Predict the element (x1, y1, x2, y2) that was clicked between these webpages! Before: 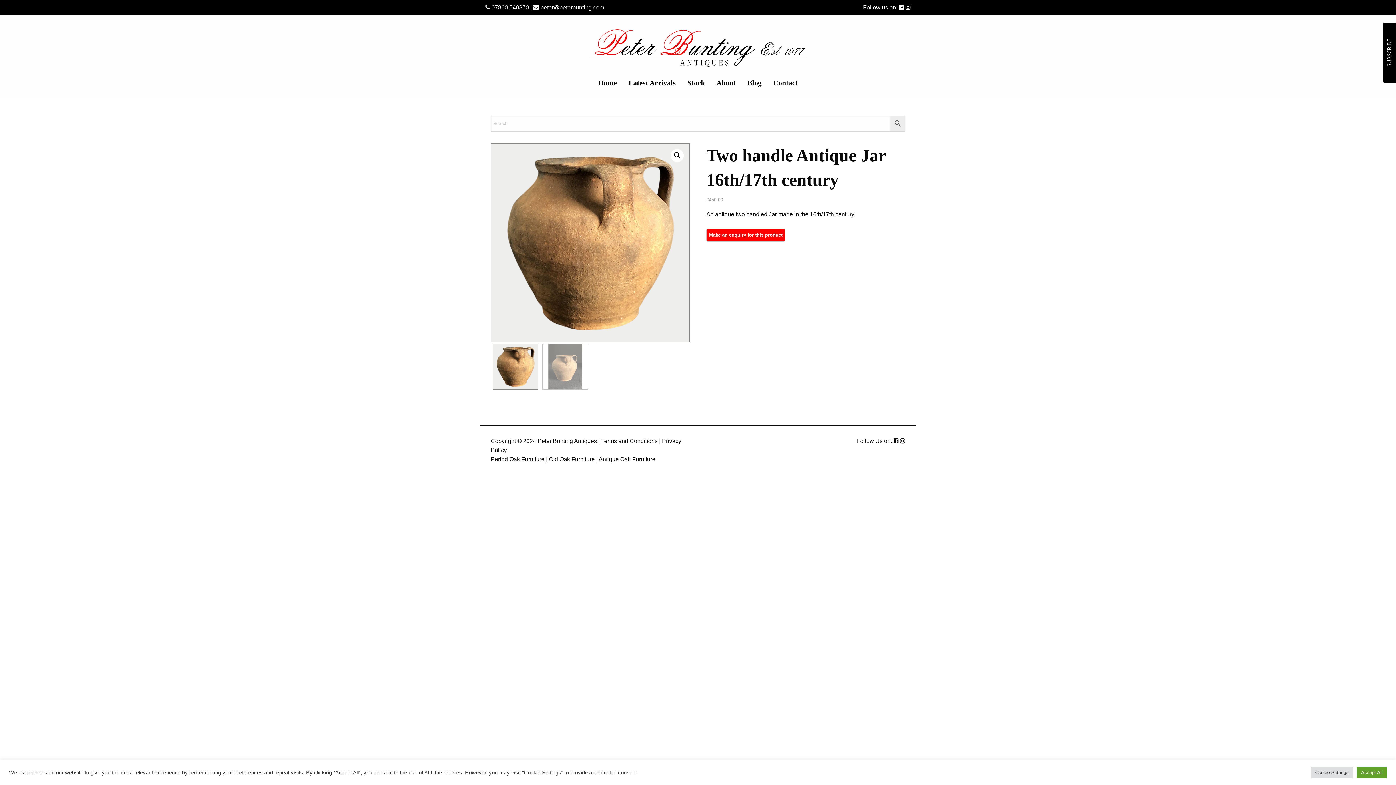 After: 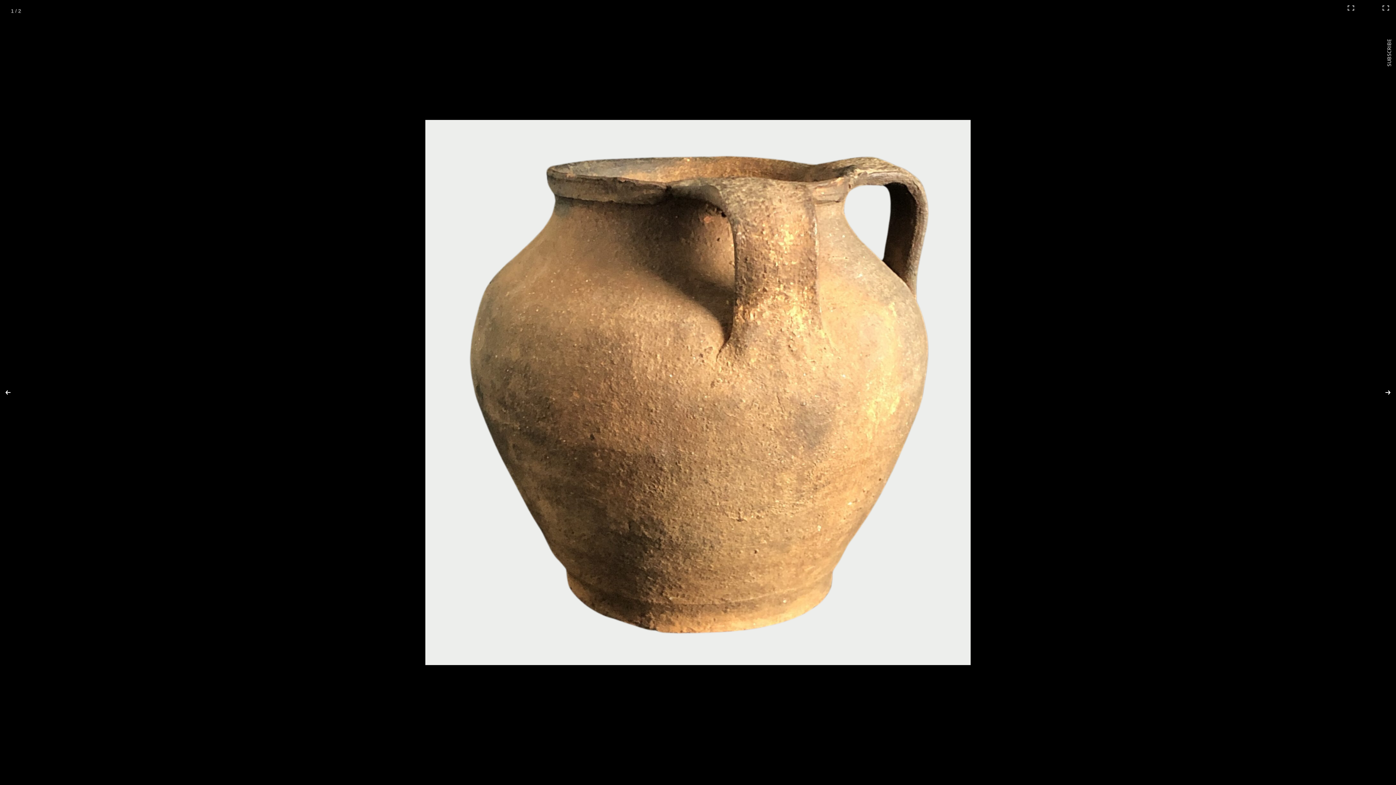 Action: label: View full-screen image gallery bbox: (670, 149, 684, 162)